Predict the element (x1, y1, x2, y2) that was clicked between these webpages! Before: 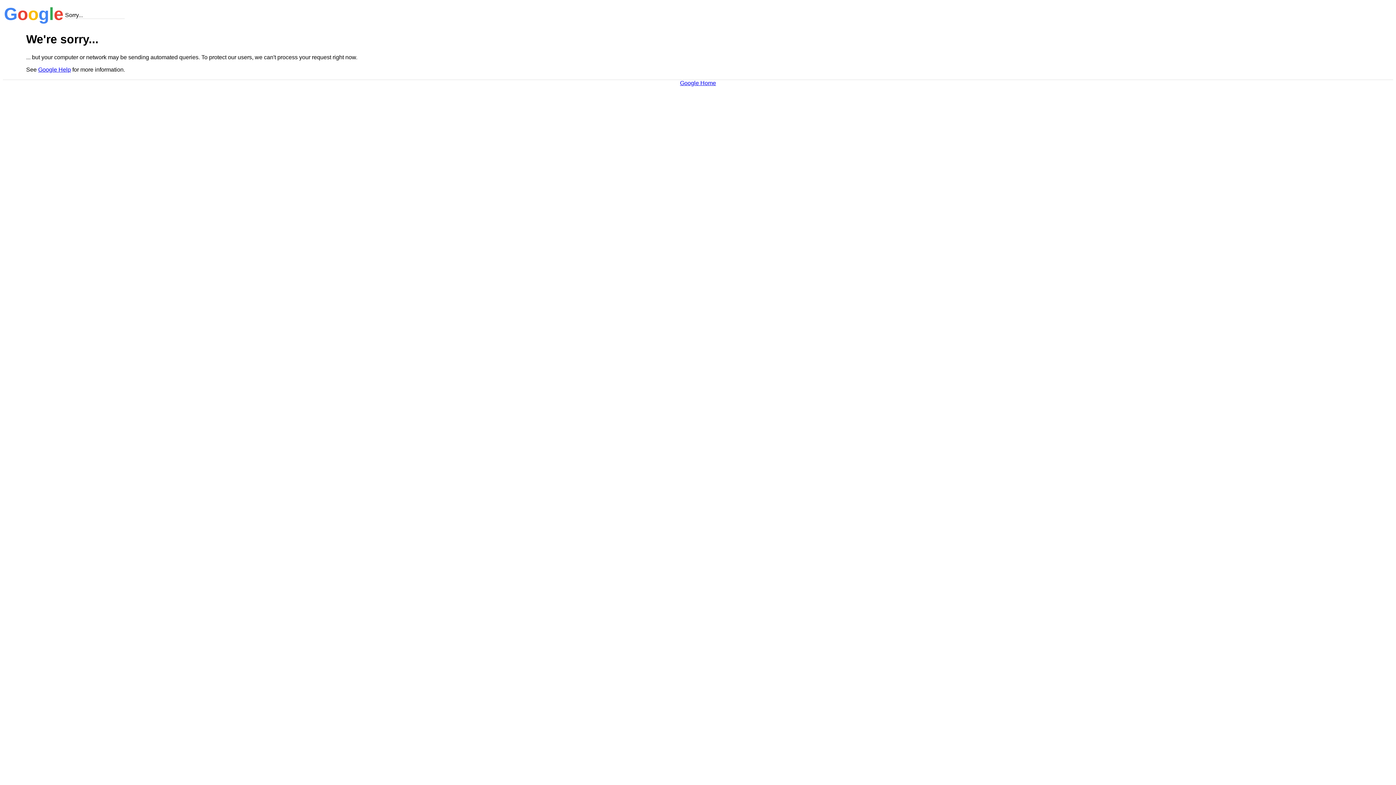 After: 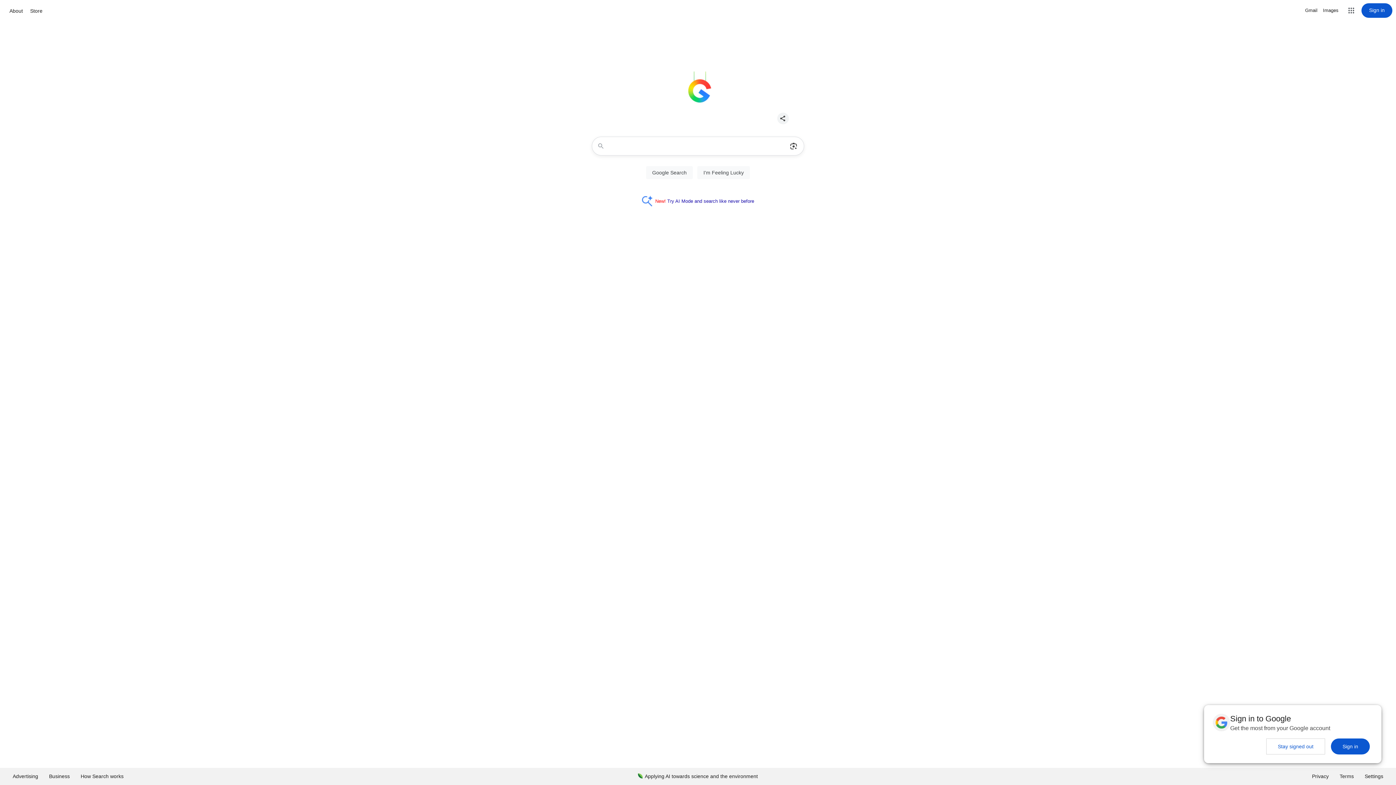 Action: label: Google Home bbox: (680, 79, 716, 86)